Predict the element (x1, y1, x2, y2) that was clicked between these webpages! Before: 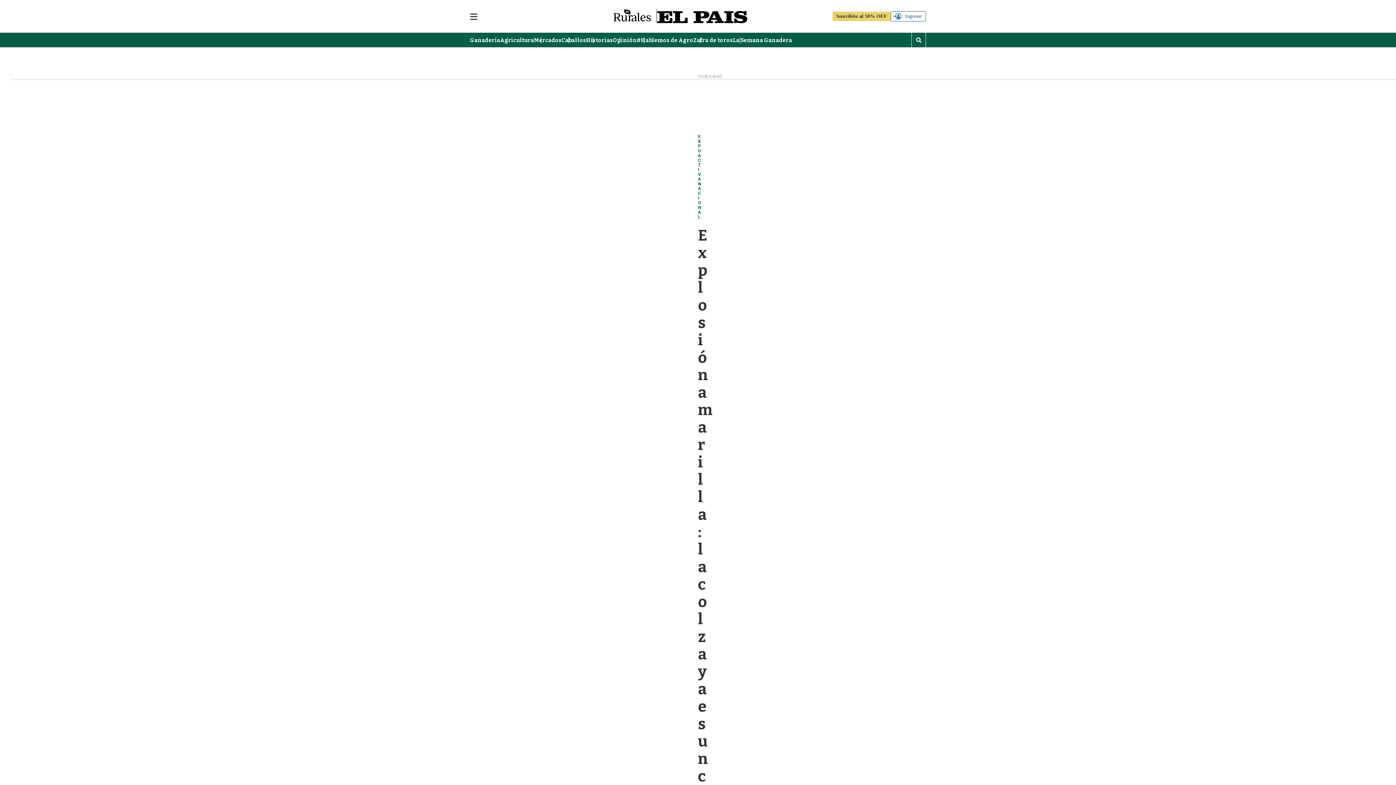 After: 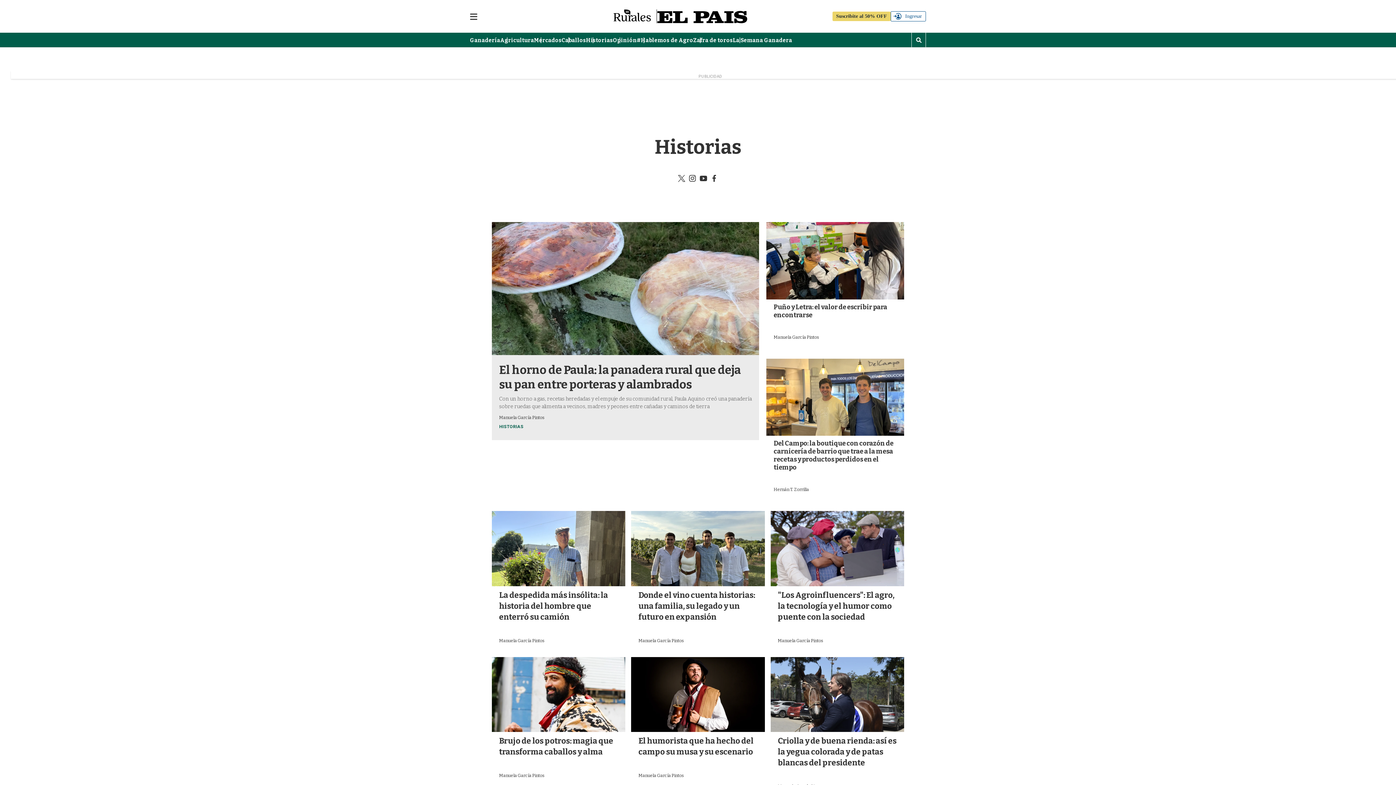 Action: bbox: (586, 37, 613, 44) label: Historias